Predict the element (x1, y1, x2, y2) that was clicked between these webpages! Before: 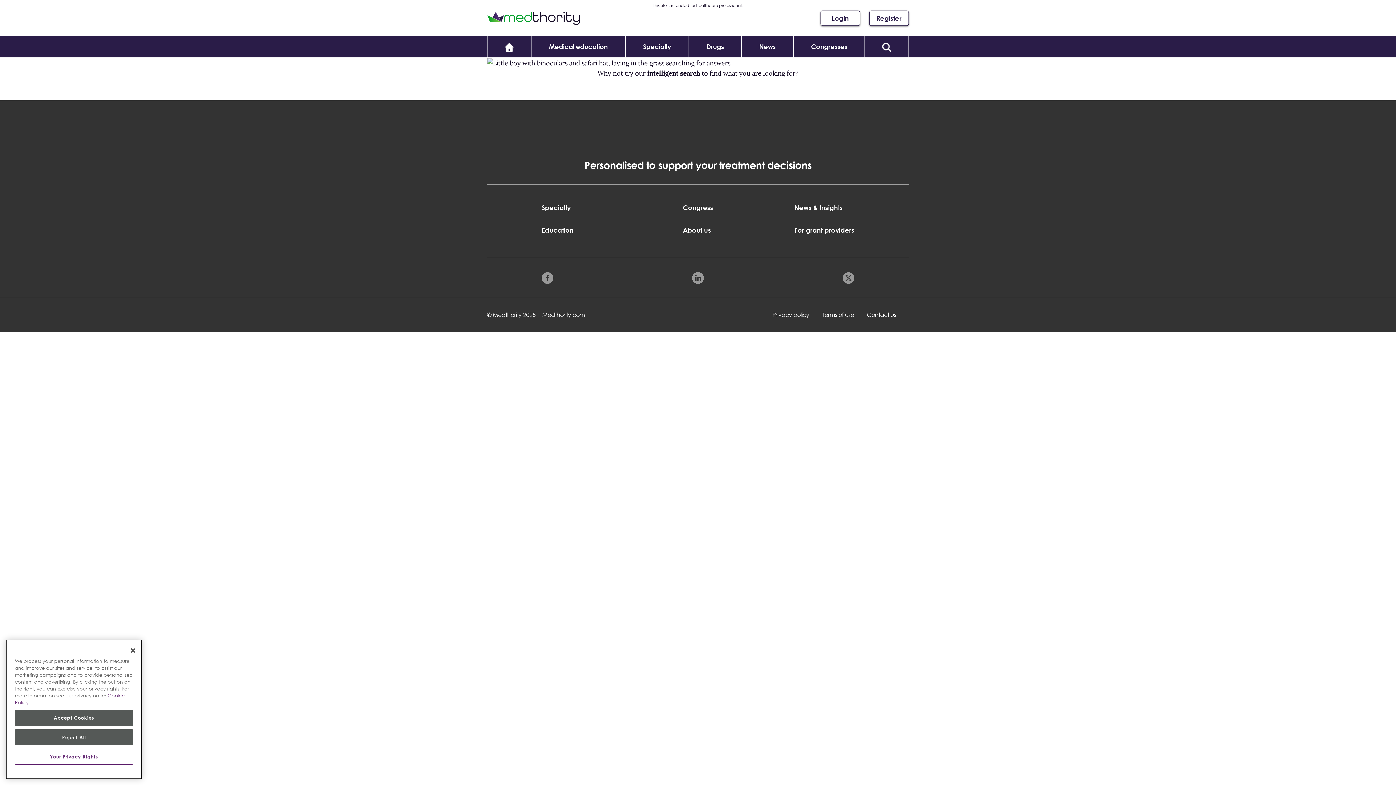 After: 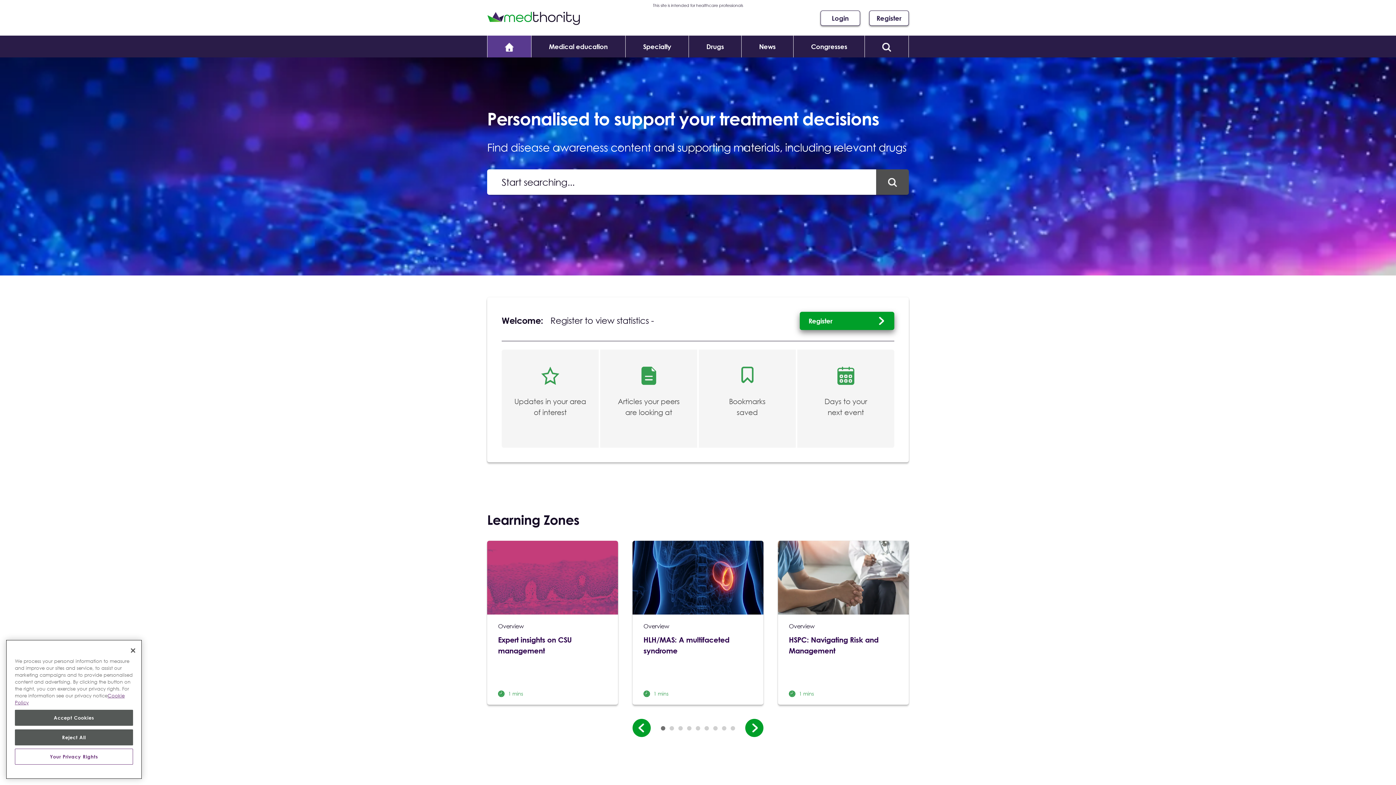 Action: bbox: (498, 41, 520, 51)